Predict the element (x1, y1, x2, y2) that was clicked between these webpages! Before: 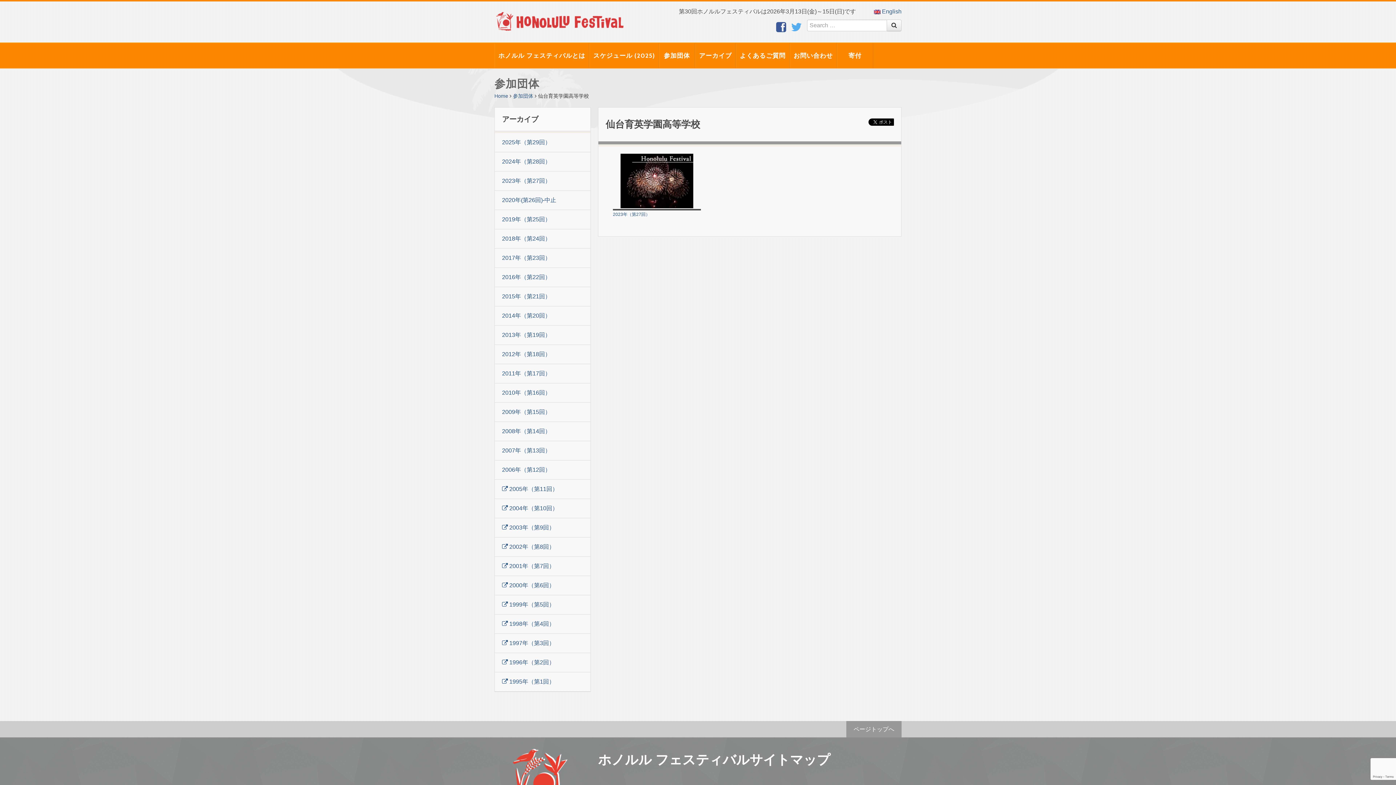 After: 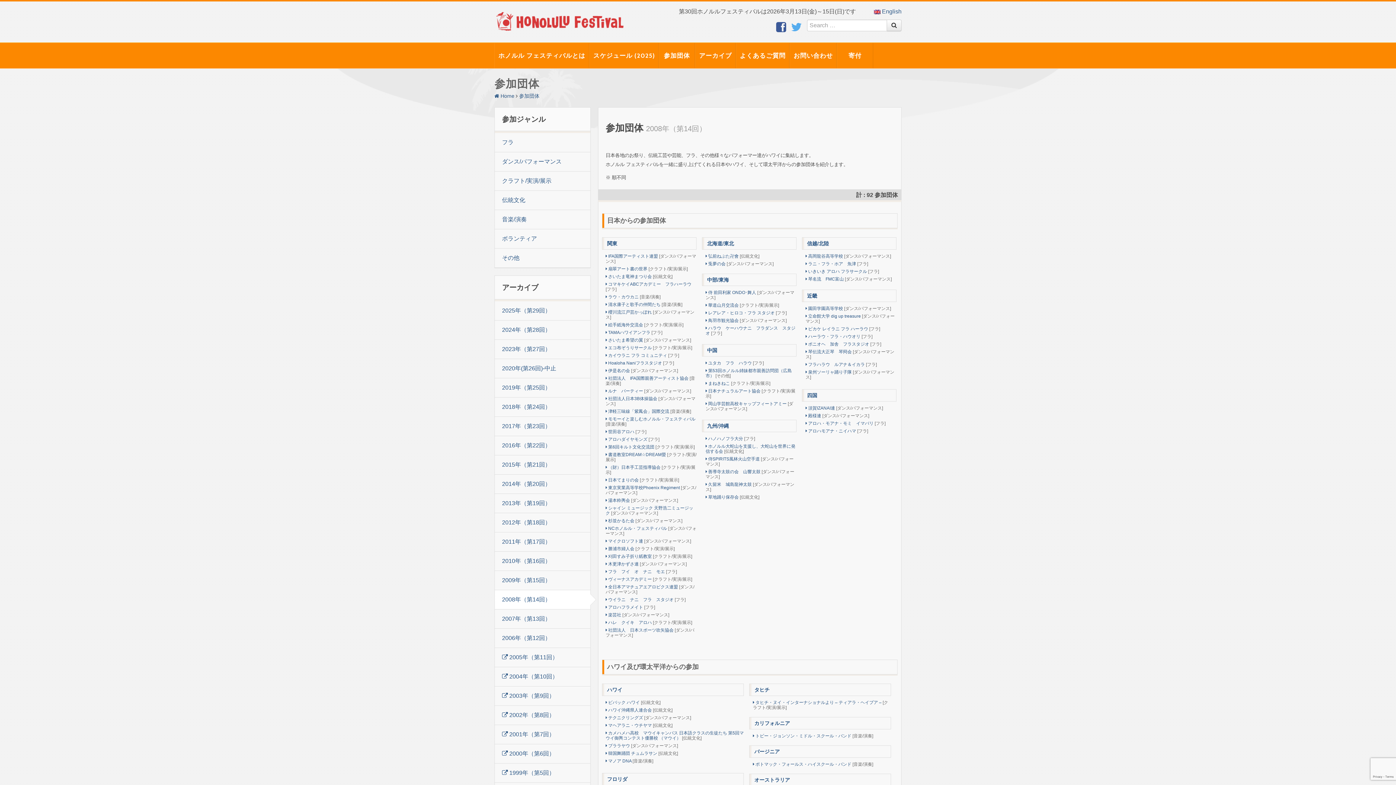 Action: label: 2008年（第14回） bbox: (494, 422, 590, 441)